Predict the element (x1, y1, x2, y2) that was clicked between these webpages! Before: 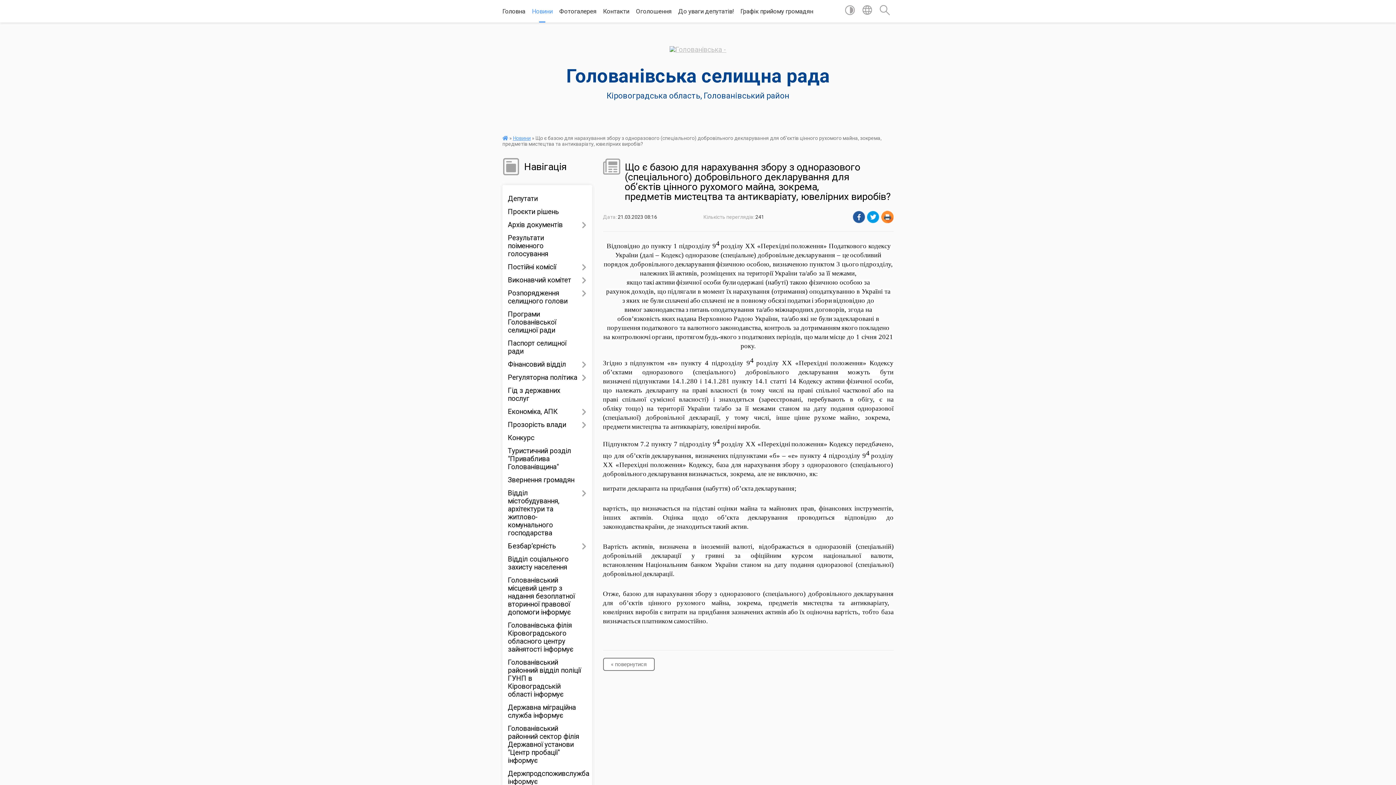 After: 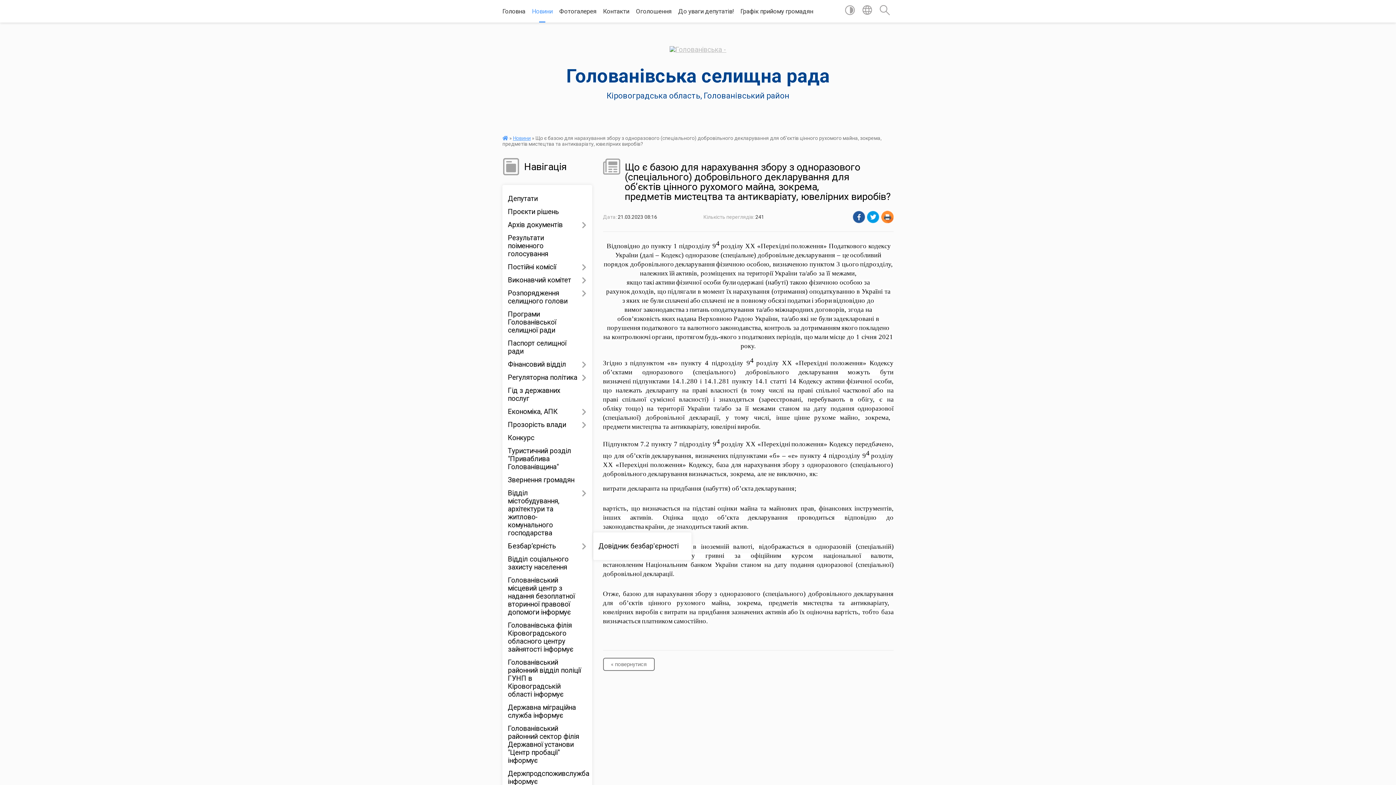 Action: bbox: (508, 540, 586, 553) label: Безбар’єрність